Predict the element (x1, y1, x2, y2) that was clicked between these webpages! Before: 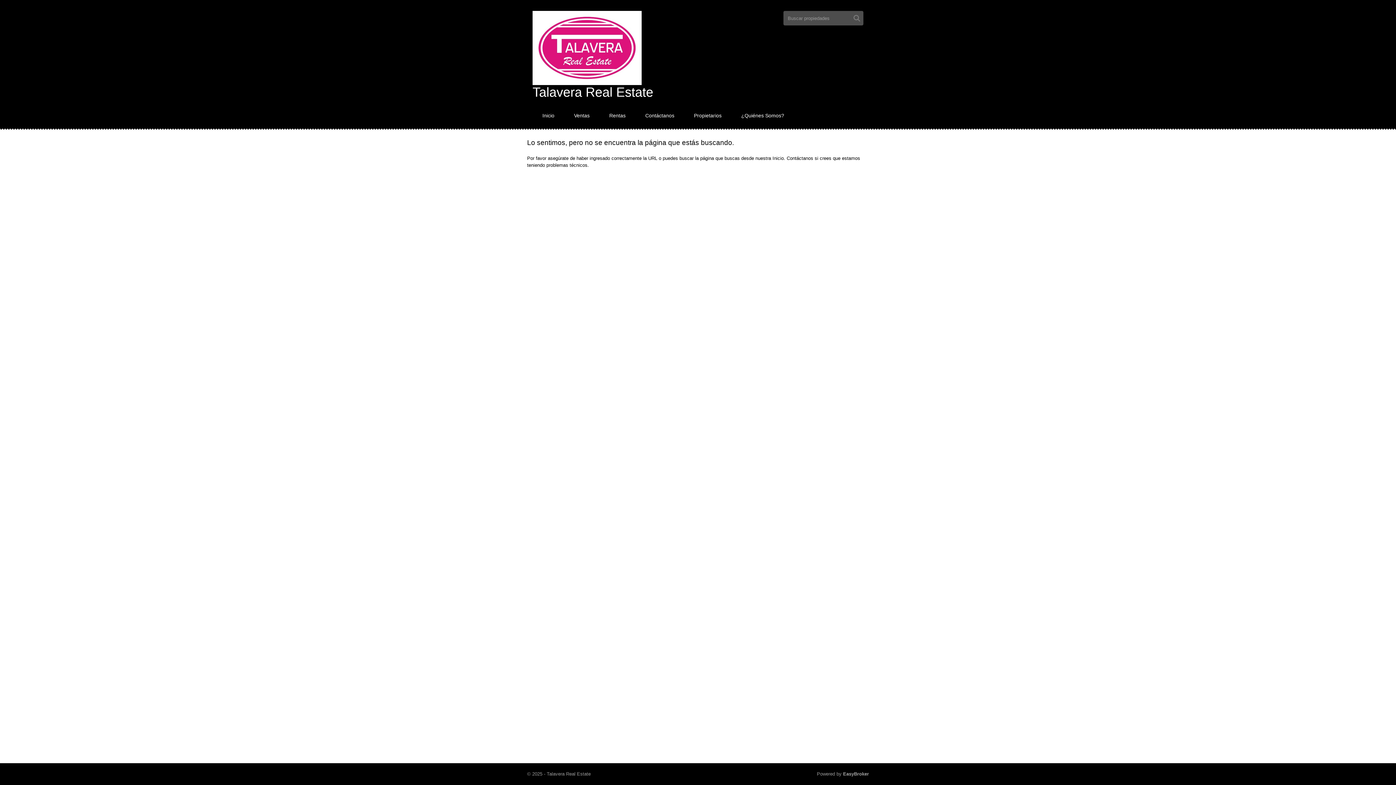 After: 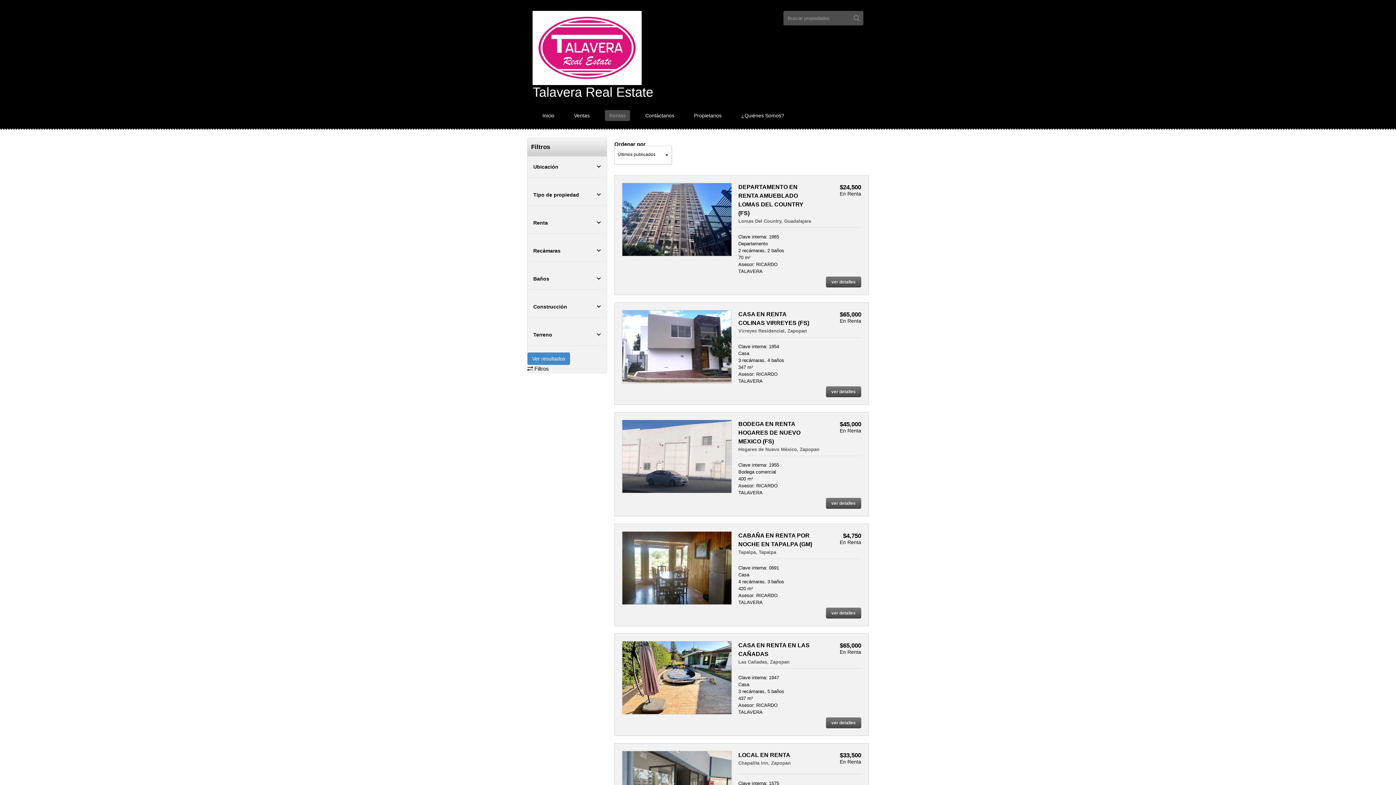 Action: bbox: (605, 110, 630, 121) label: Rentas